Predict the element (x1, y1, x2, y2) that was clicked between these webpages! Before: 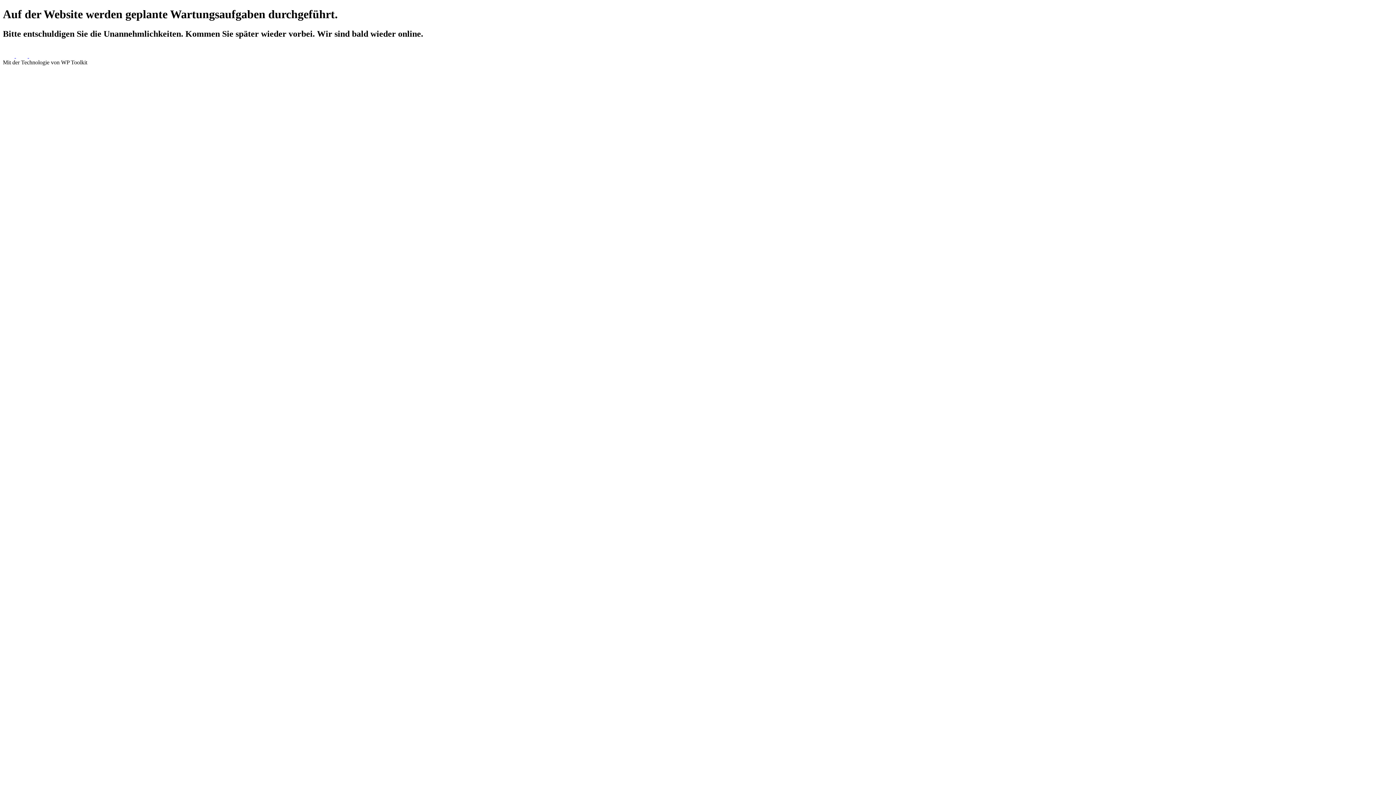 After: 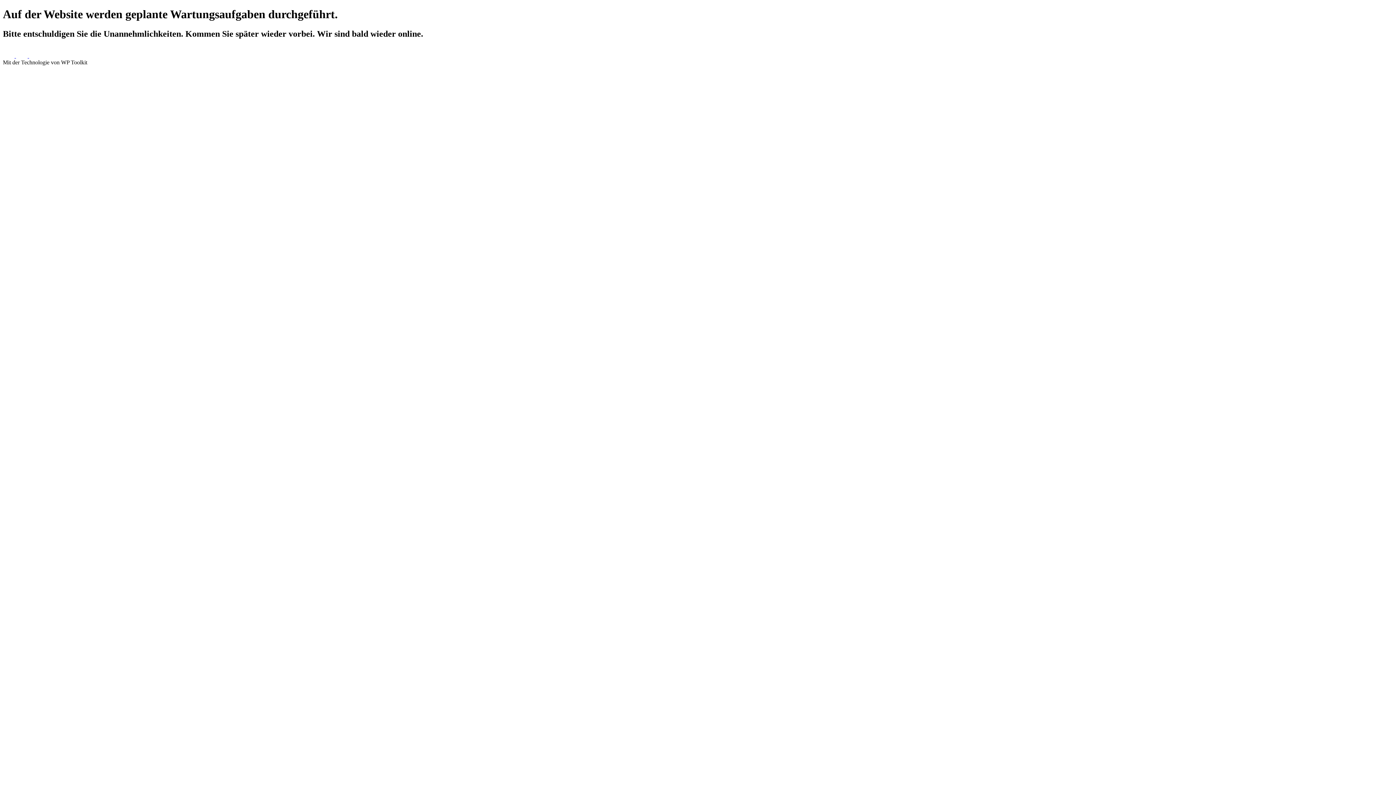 Action: bbox: (29, 52, 40, 58)